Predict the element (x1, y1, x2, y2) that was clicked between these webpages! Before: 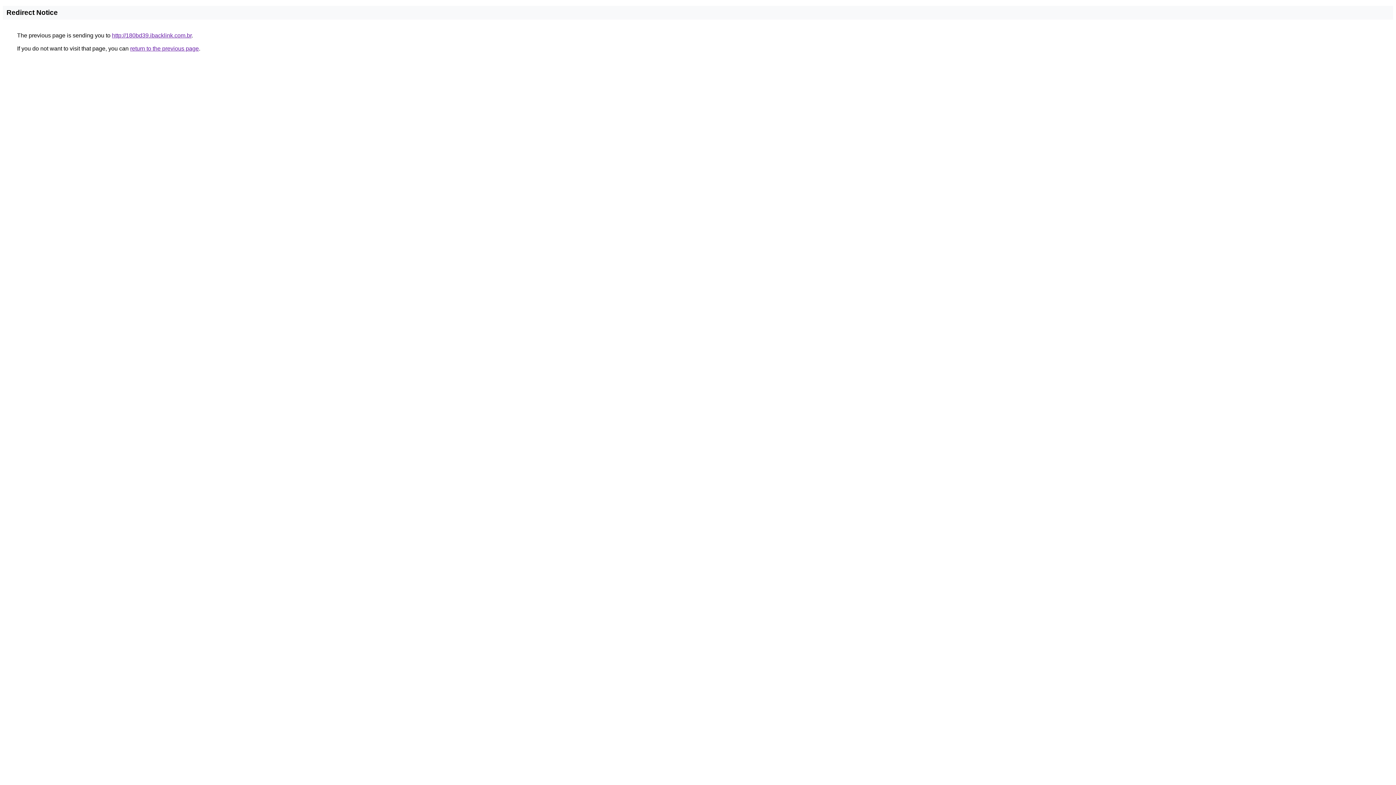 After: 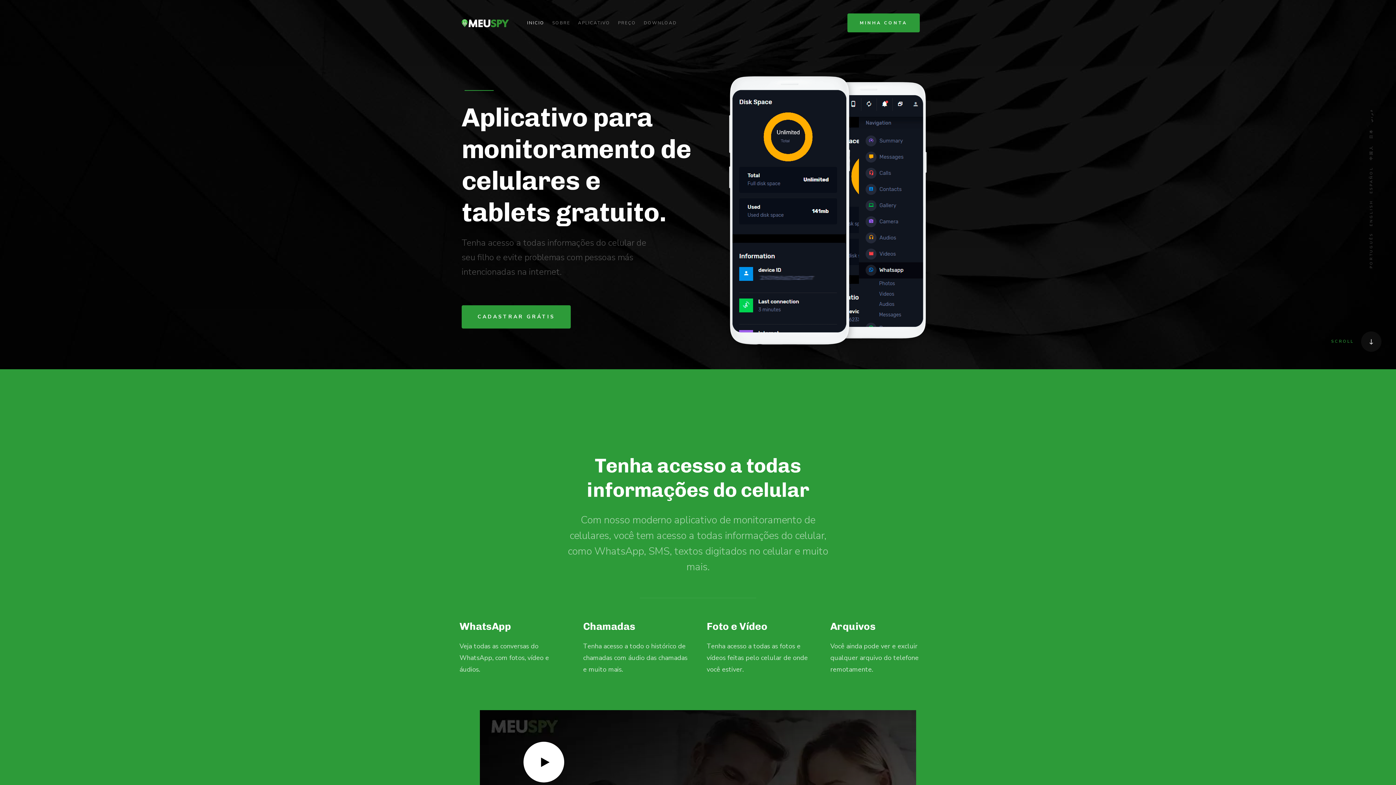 Action: label: http://180bd39.ibacklink.com.br bbox: (112, 32, 191, 38)